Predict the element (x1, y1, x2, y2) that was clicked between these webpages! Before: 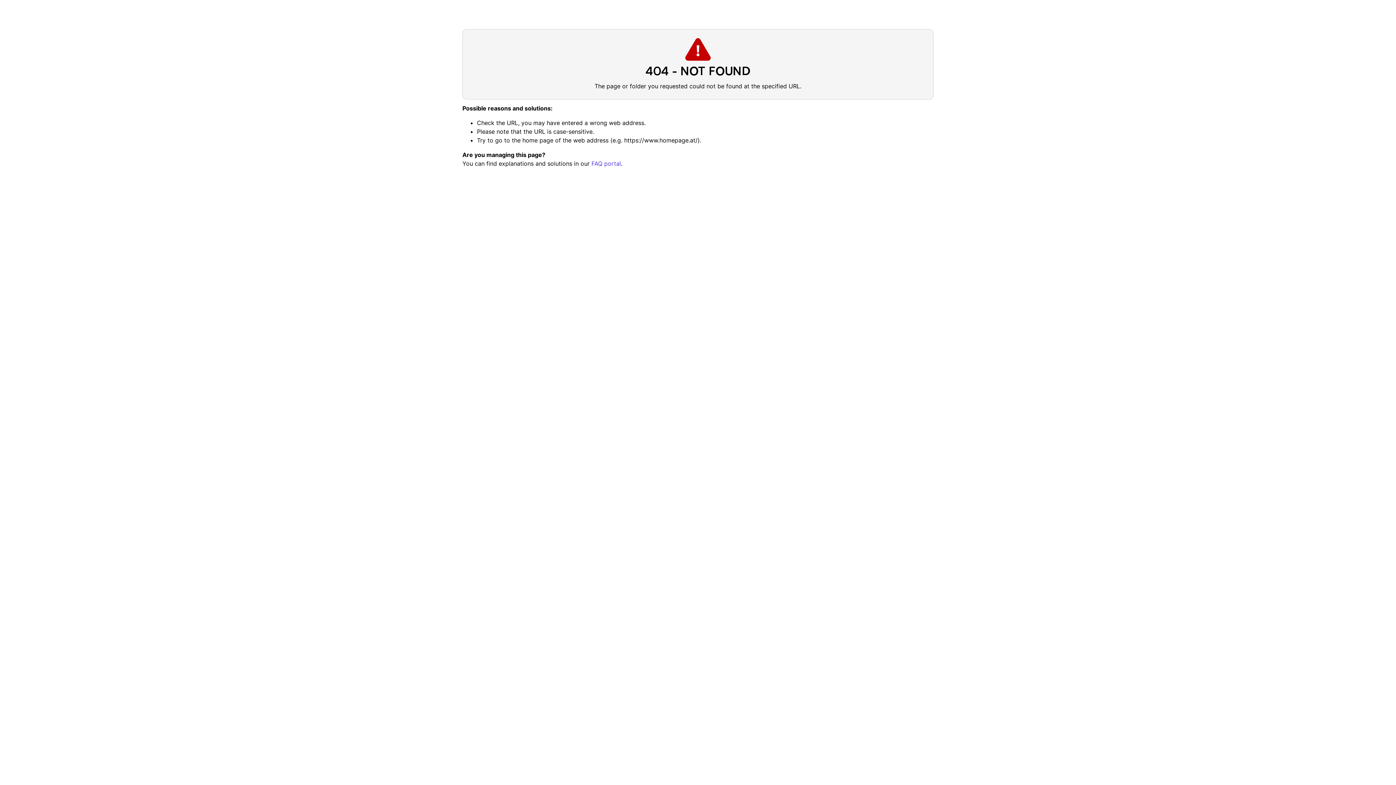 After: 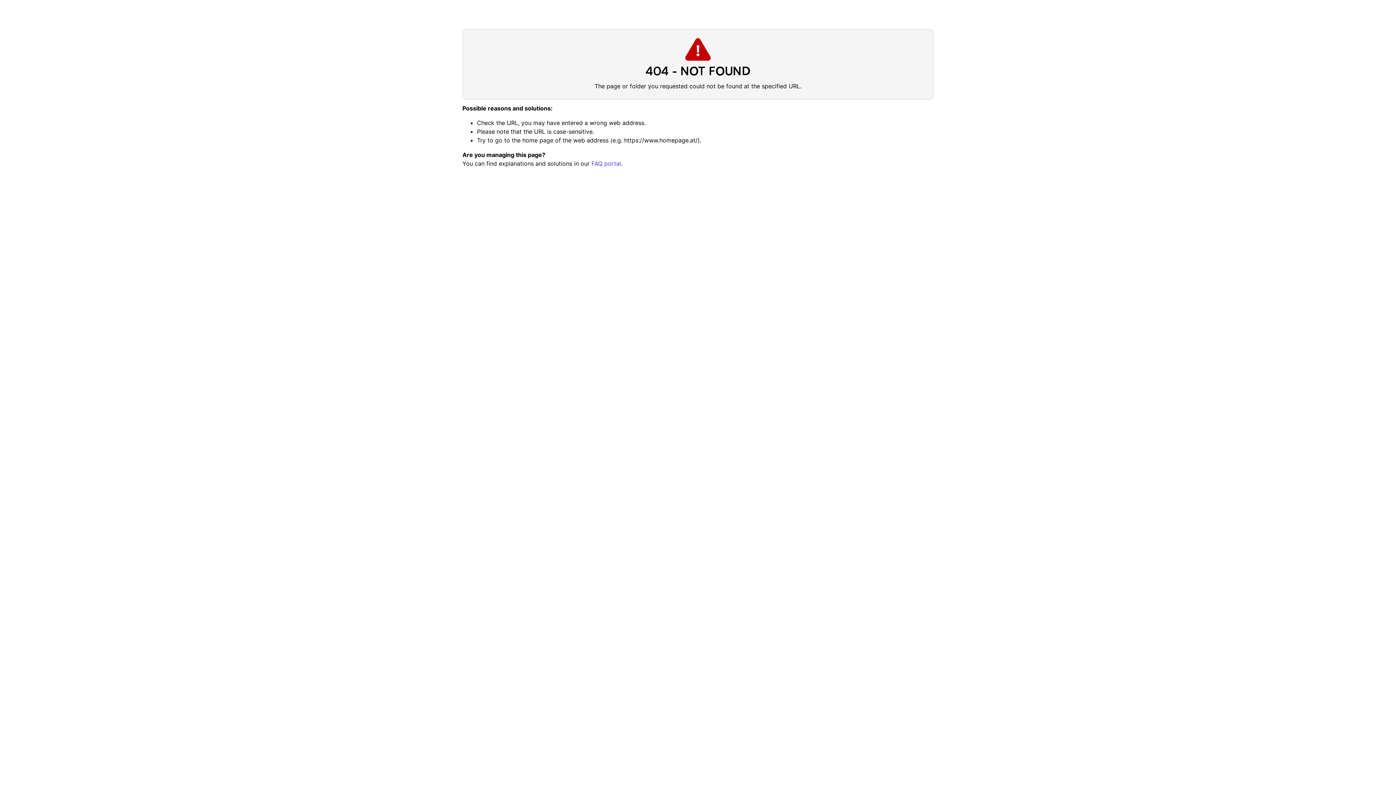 Action: bbox: (591, 160, 621, 167) label: FAQ portal